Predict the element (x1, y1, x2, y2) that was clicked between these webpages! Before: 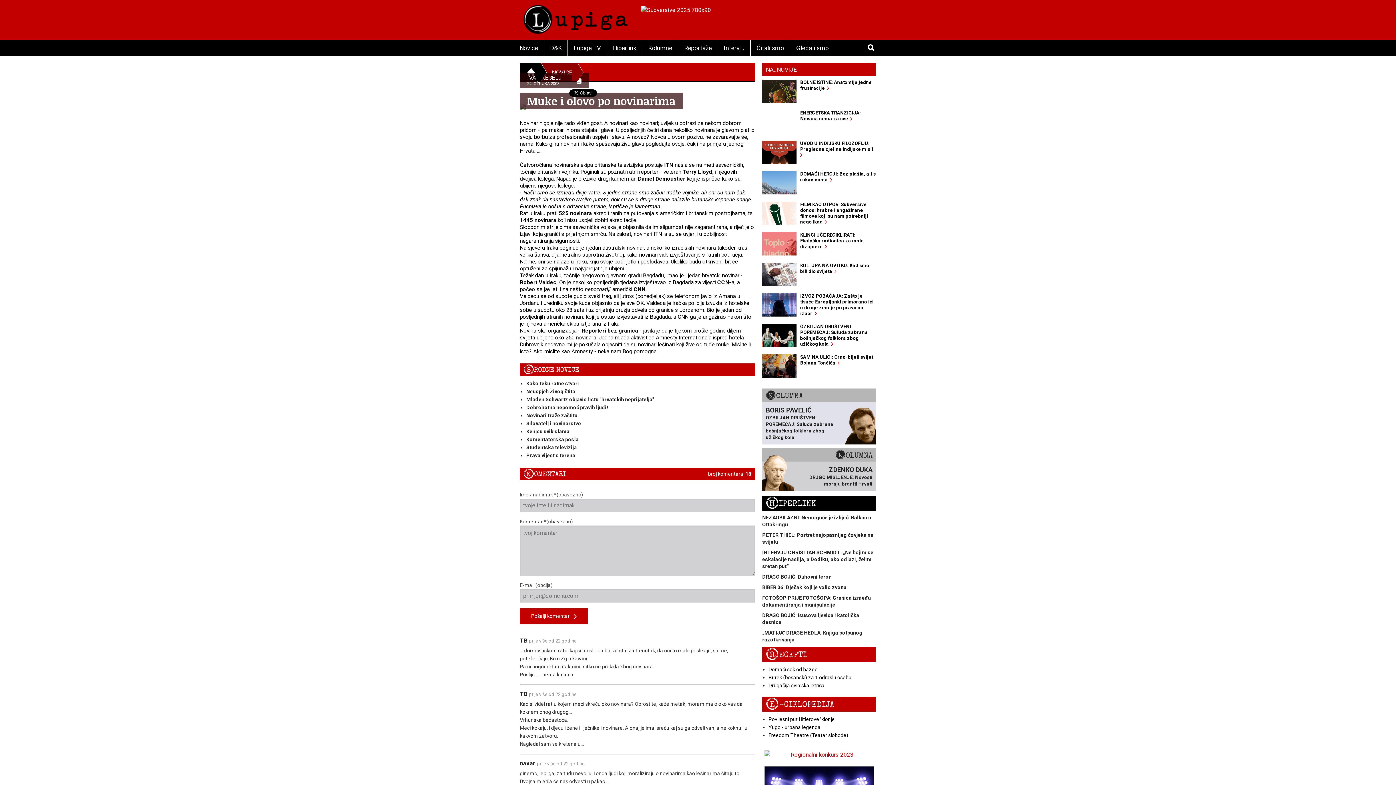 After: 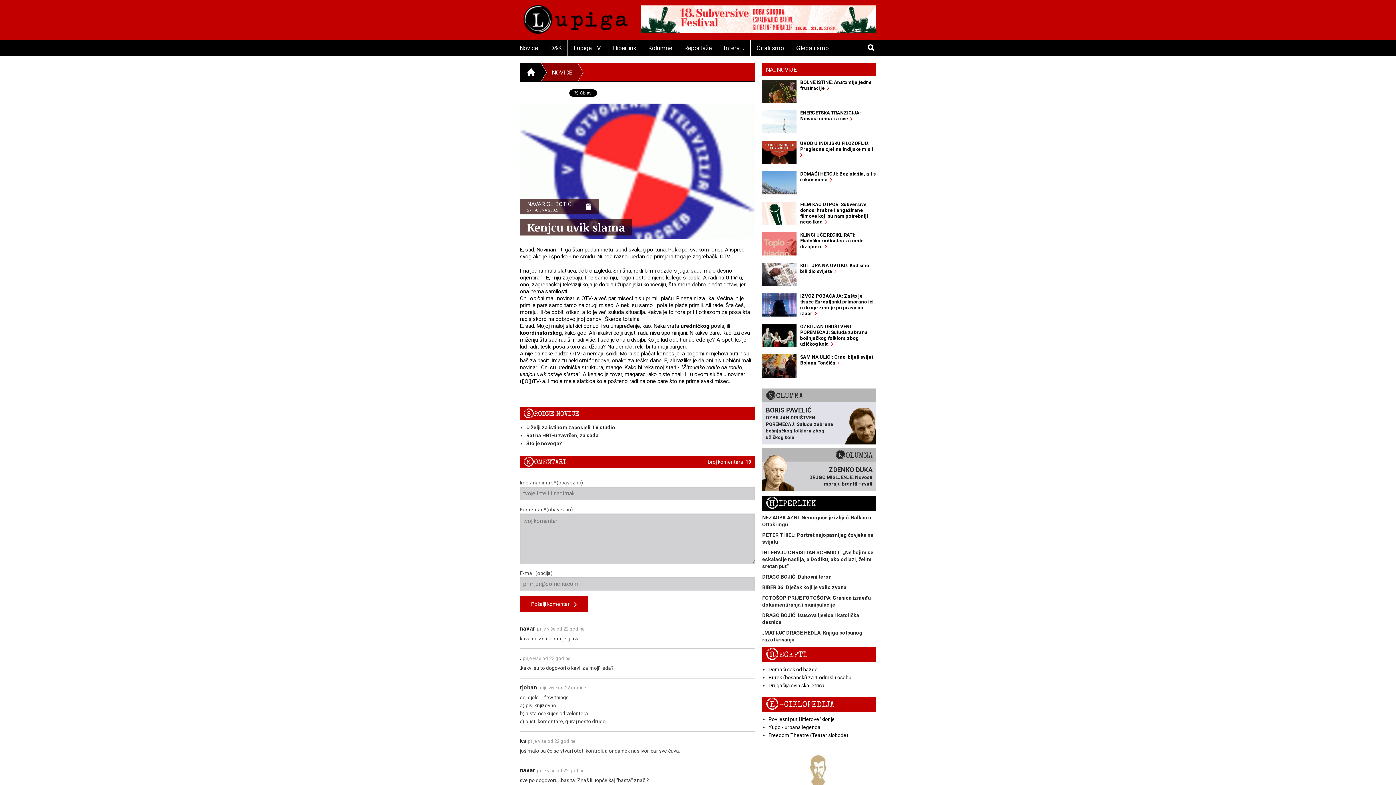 Action: bbox: (526, 428, 569, 434) label: Kenjcu uvik slama